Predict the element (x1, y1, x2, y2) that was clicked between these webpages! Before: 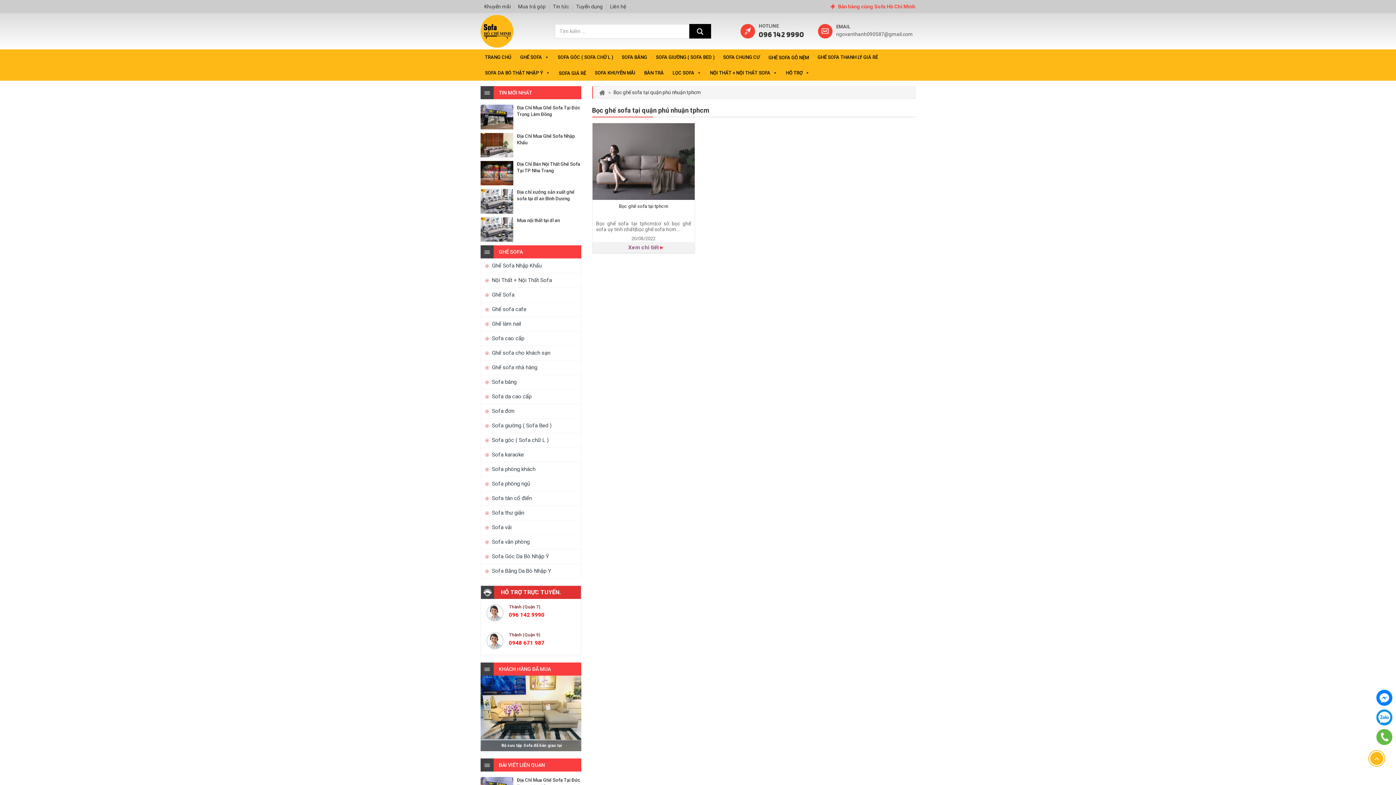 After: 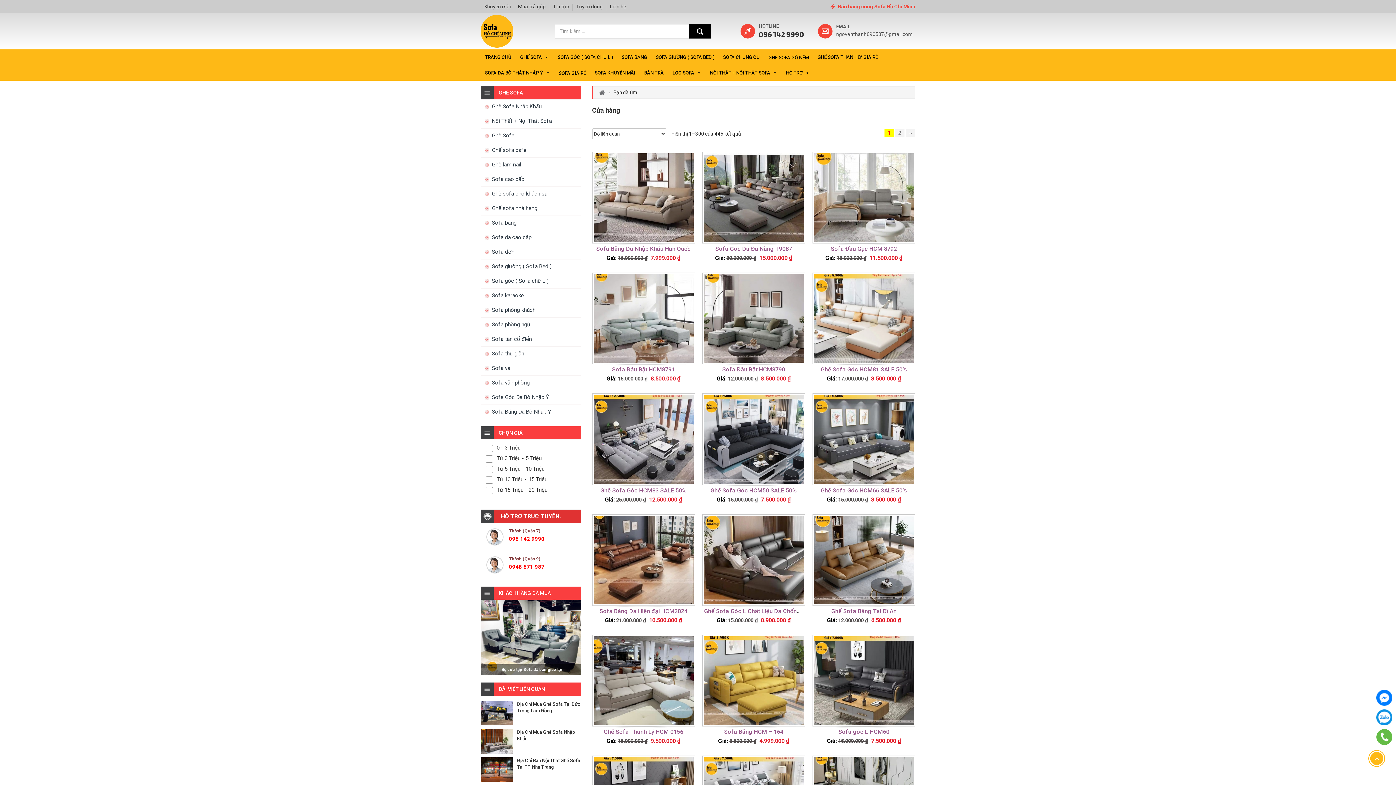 Action: bbox: (689, 24, 711, 38)